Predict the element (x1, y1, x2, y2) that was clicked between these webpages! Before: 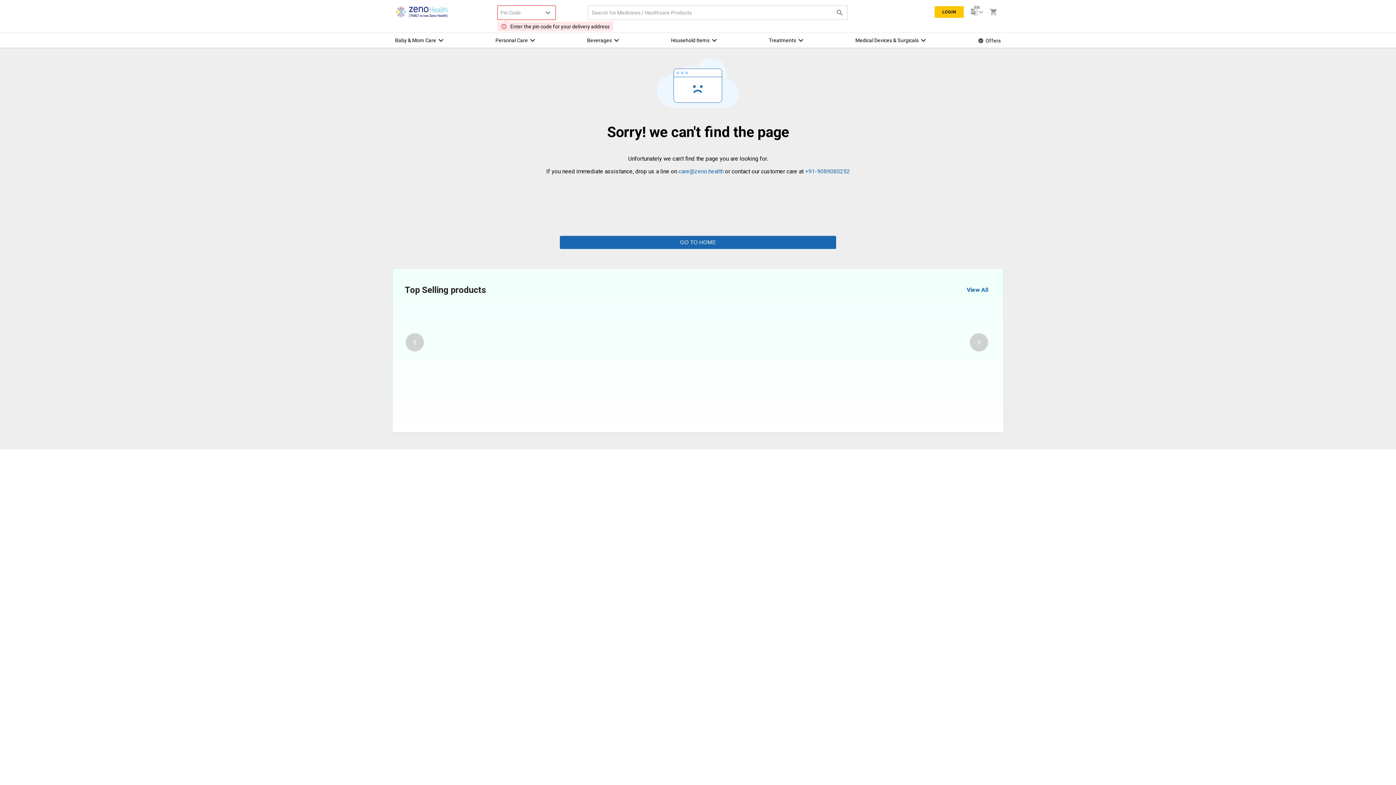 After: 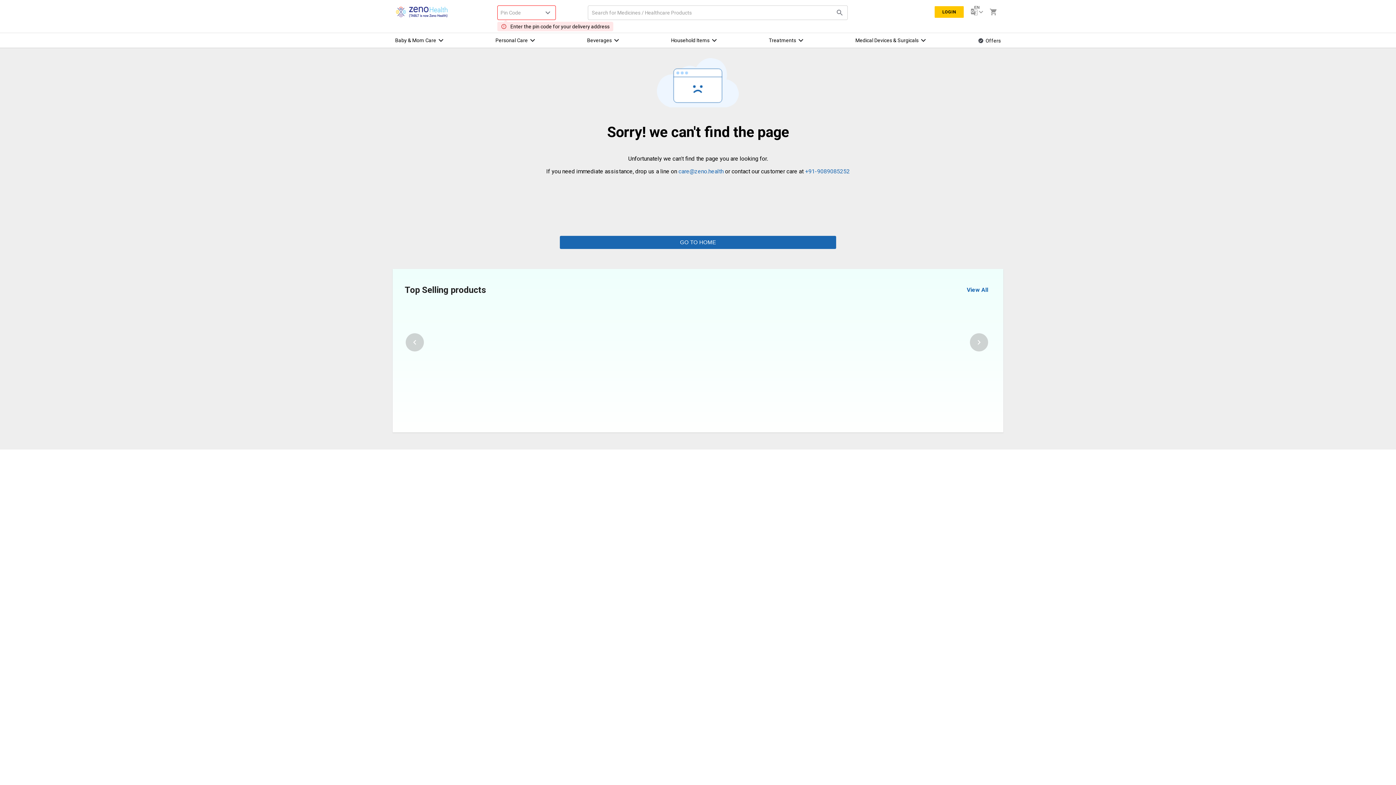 Action: label: care@zeno.health bbox: (678, 168, 723, 174)